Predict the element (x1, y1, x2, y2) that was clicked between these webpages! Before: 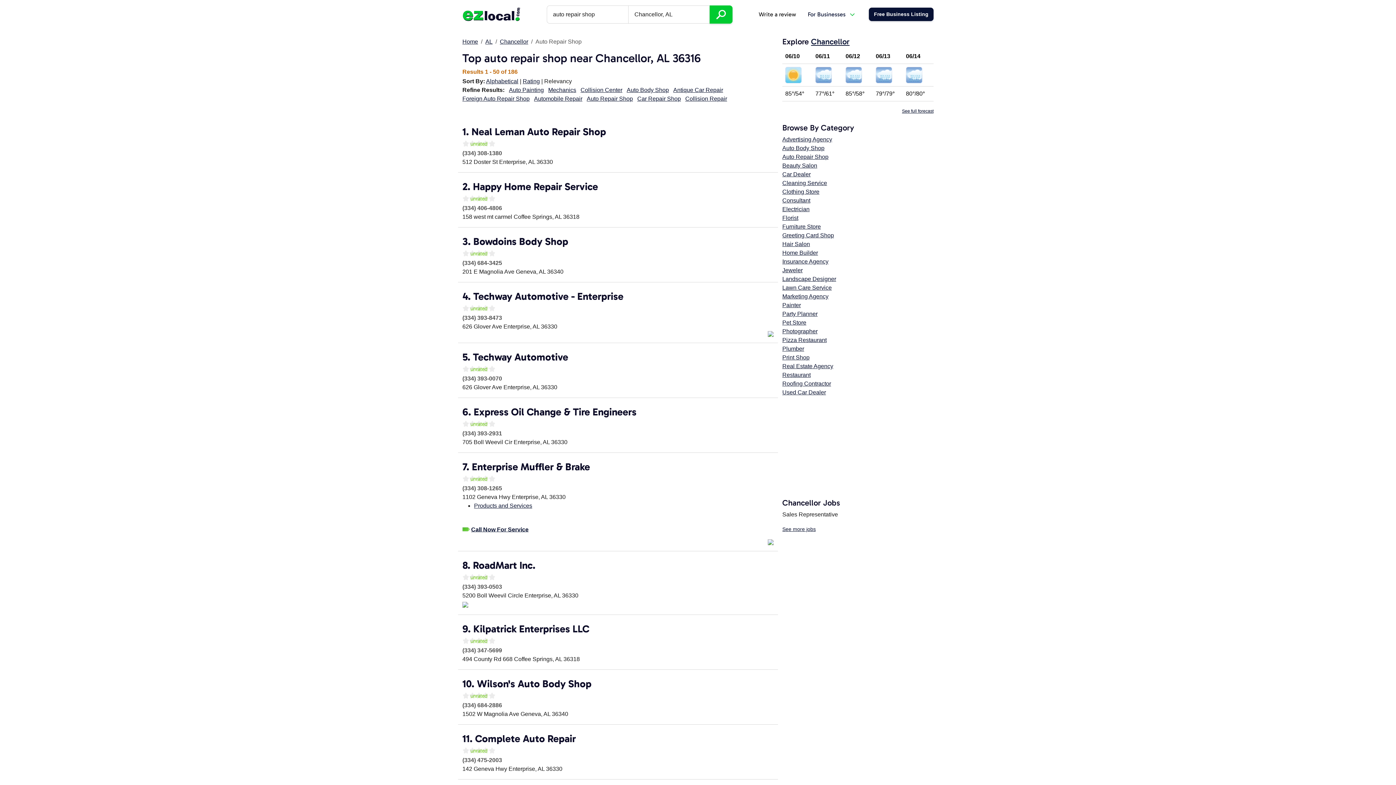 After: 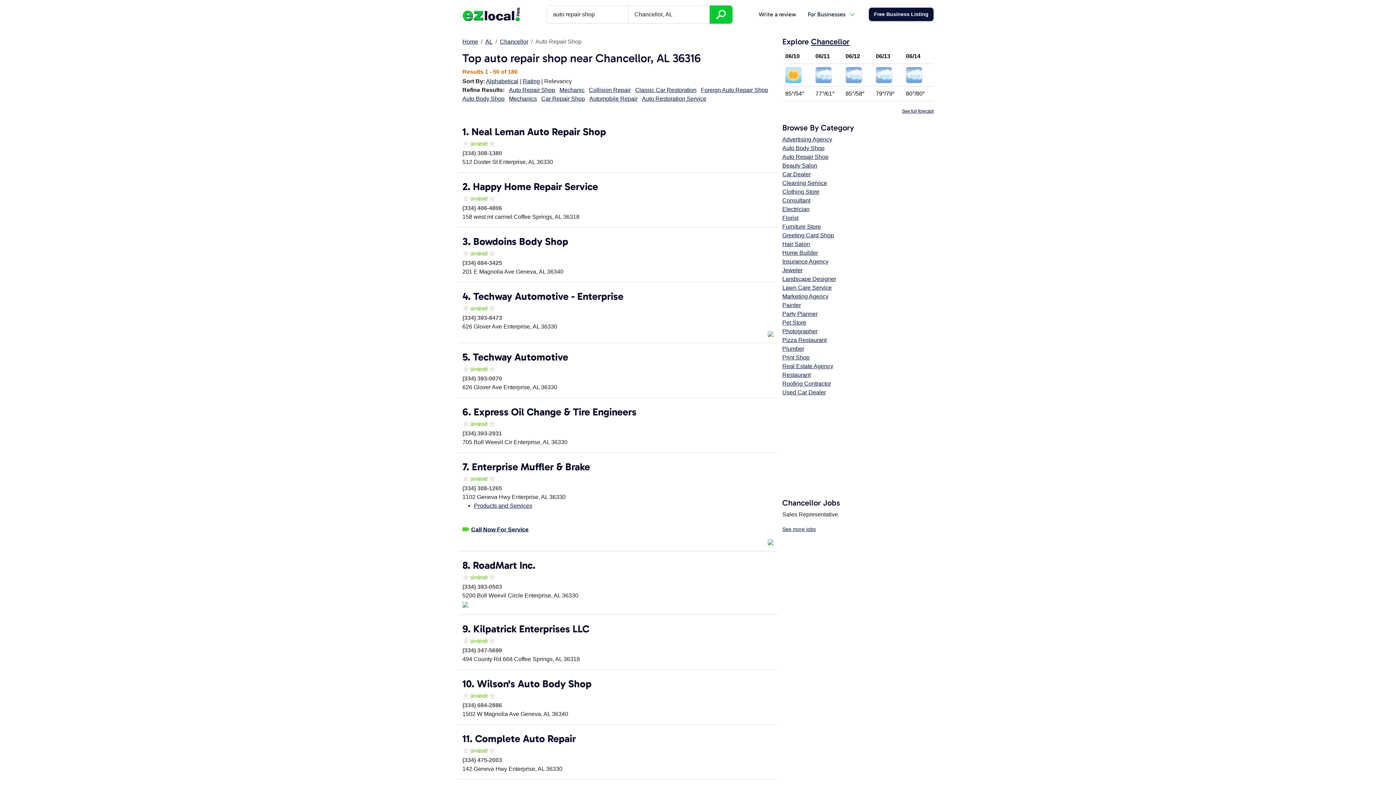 Action: label: Auto Repair Shop bbox: (782, 153, 828, 160)